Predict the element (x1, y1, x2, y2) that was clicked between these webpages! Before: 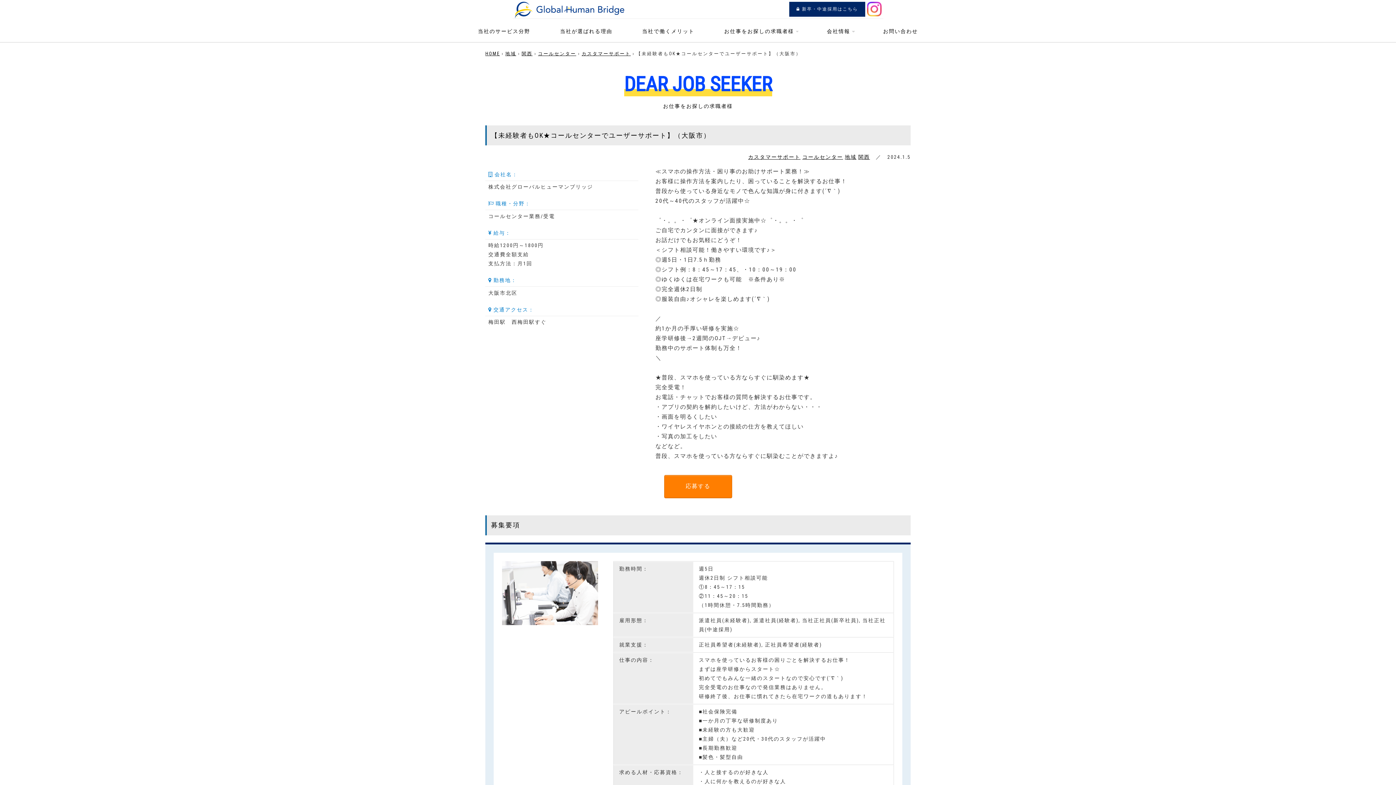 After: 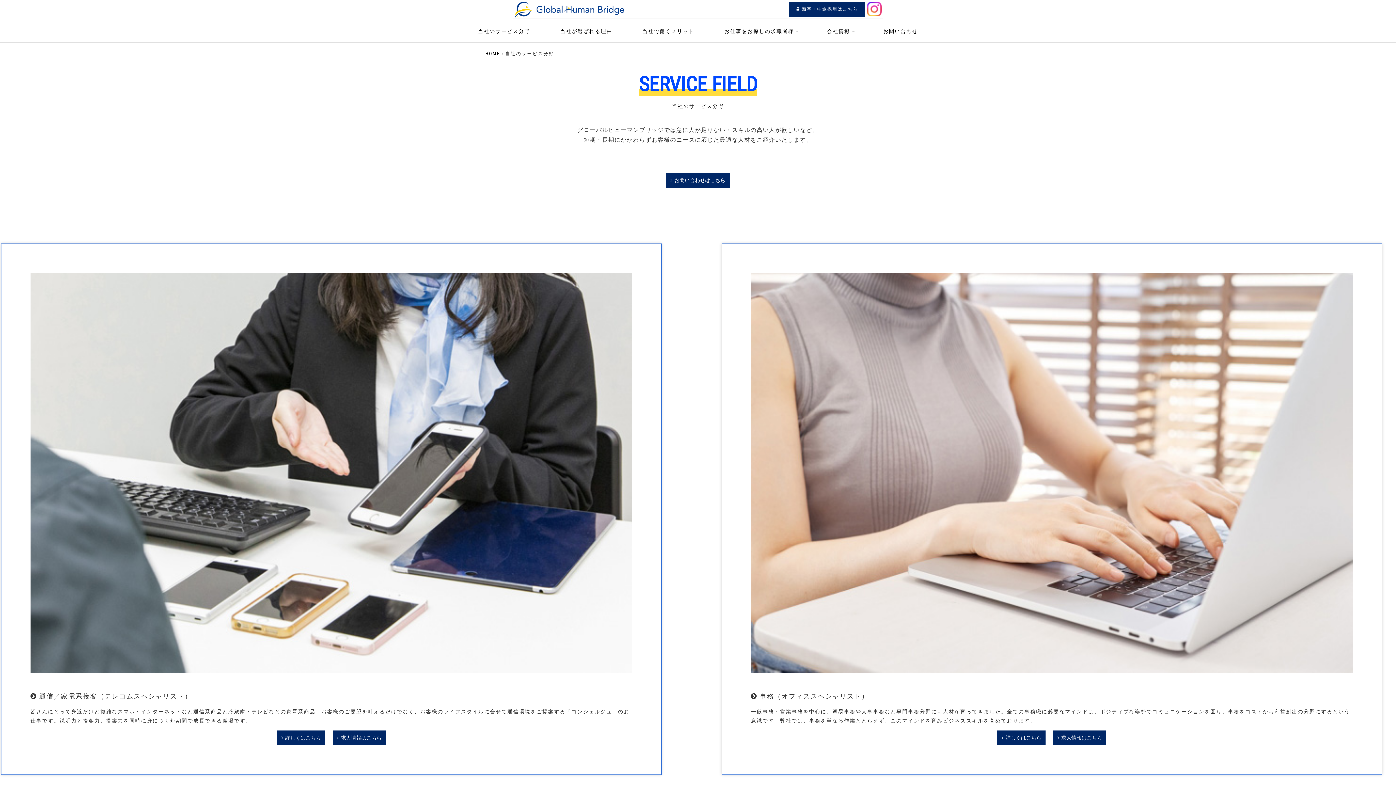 Action: bbox: (478, 22, 530, 40) label: 当社のサービス分野